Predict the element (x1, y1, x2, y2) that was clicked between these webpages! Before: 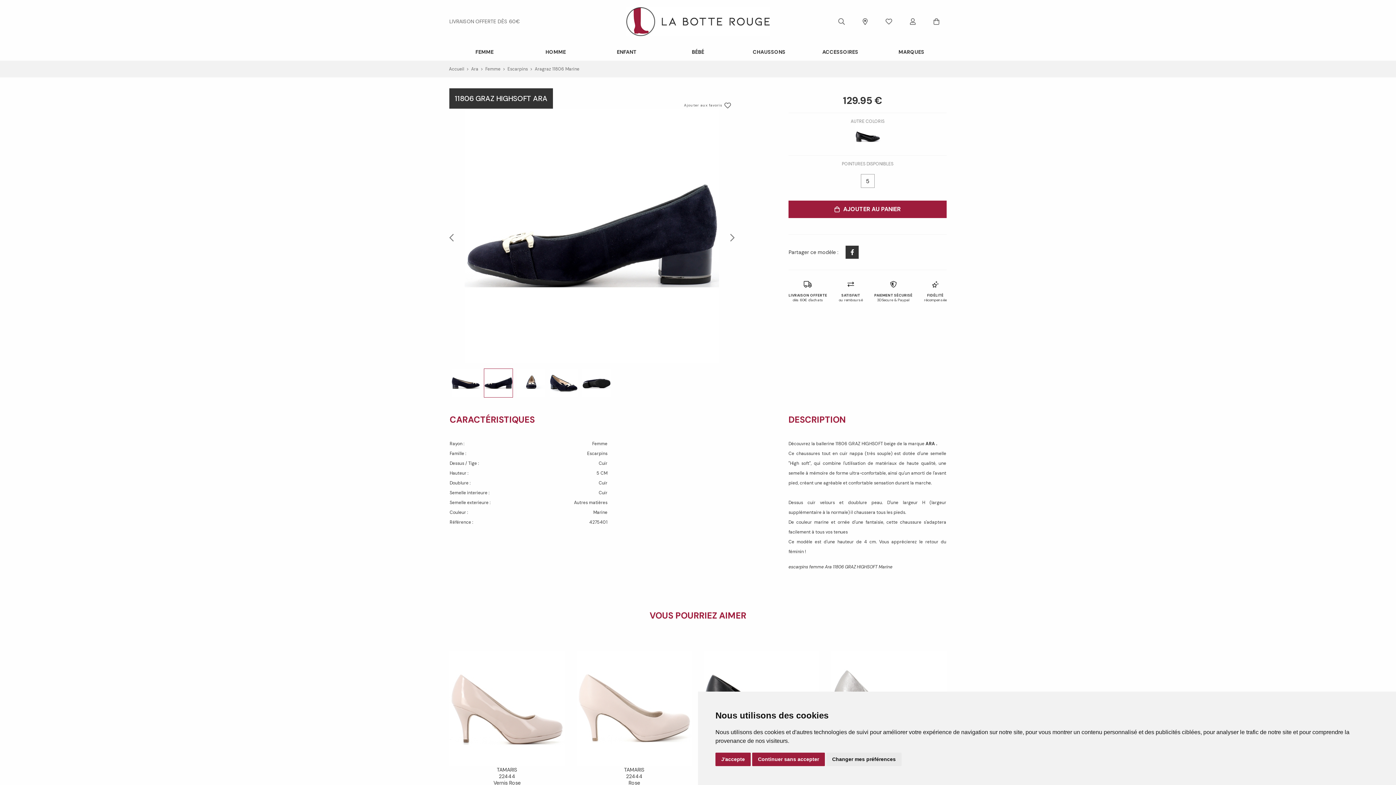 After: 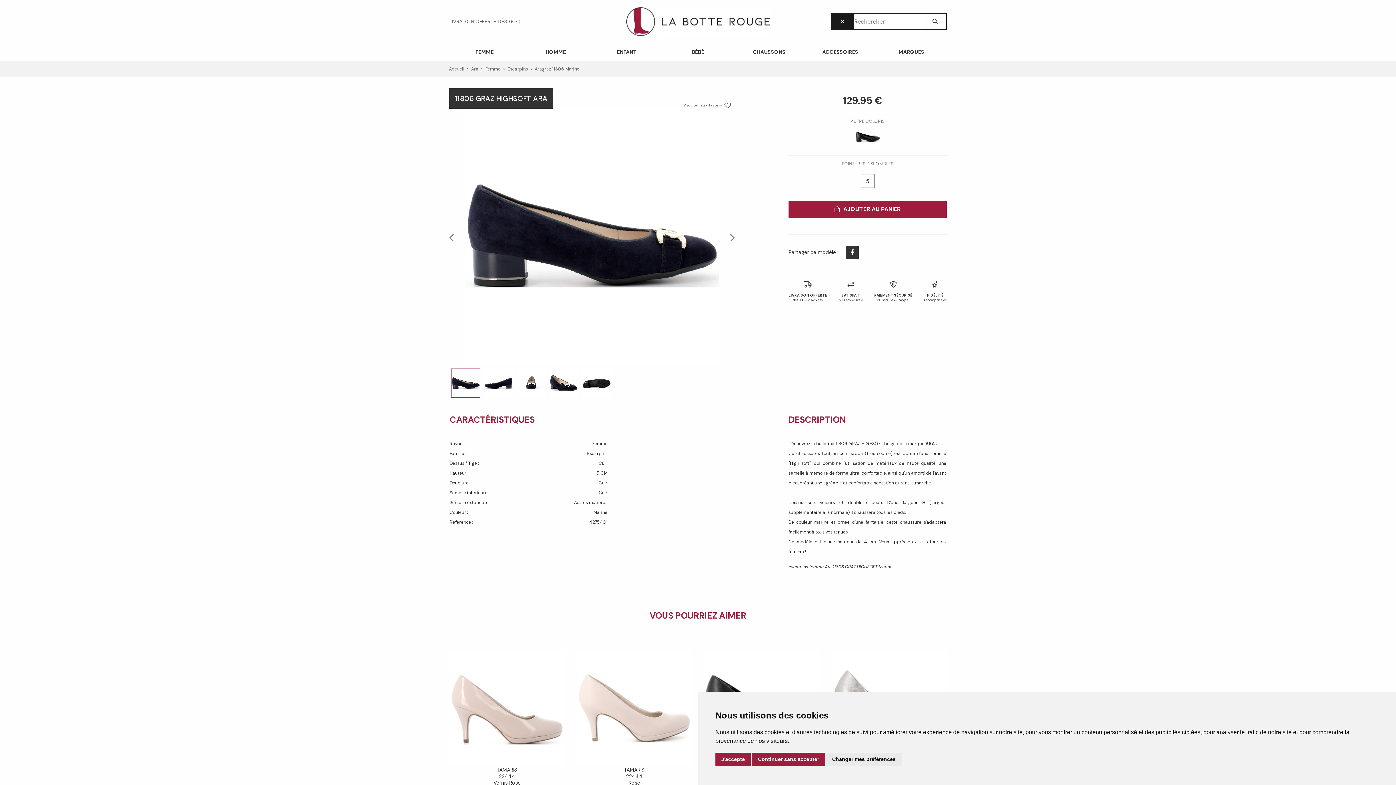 Action: bbox: (838, 14, 845, 28)